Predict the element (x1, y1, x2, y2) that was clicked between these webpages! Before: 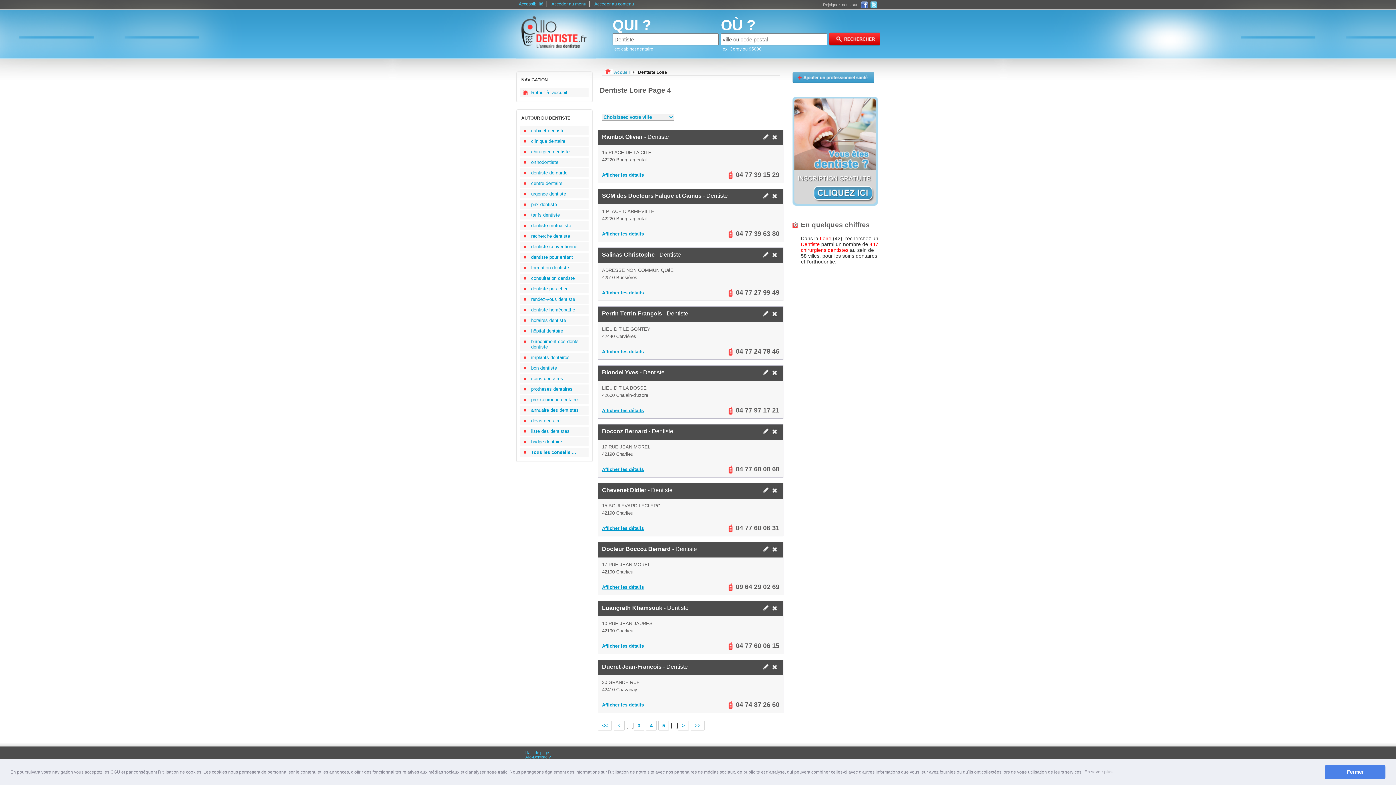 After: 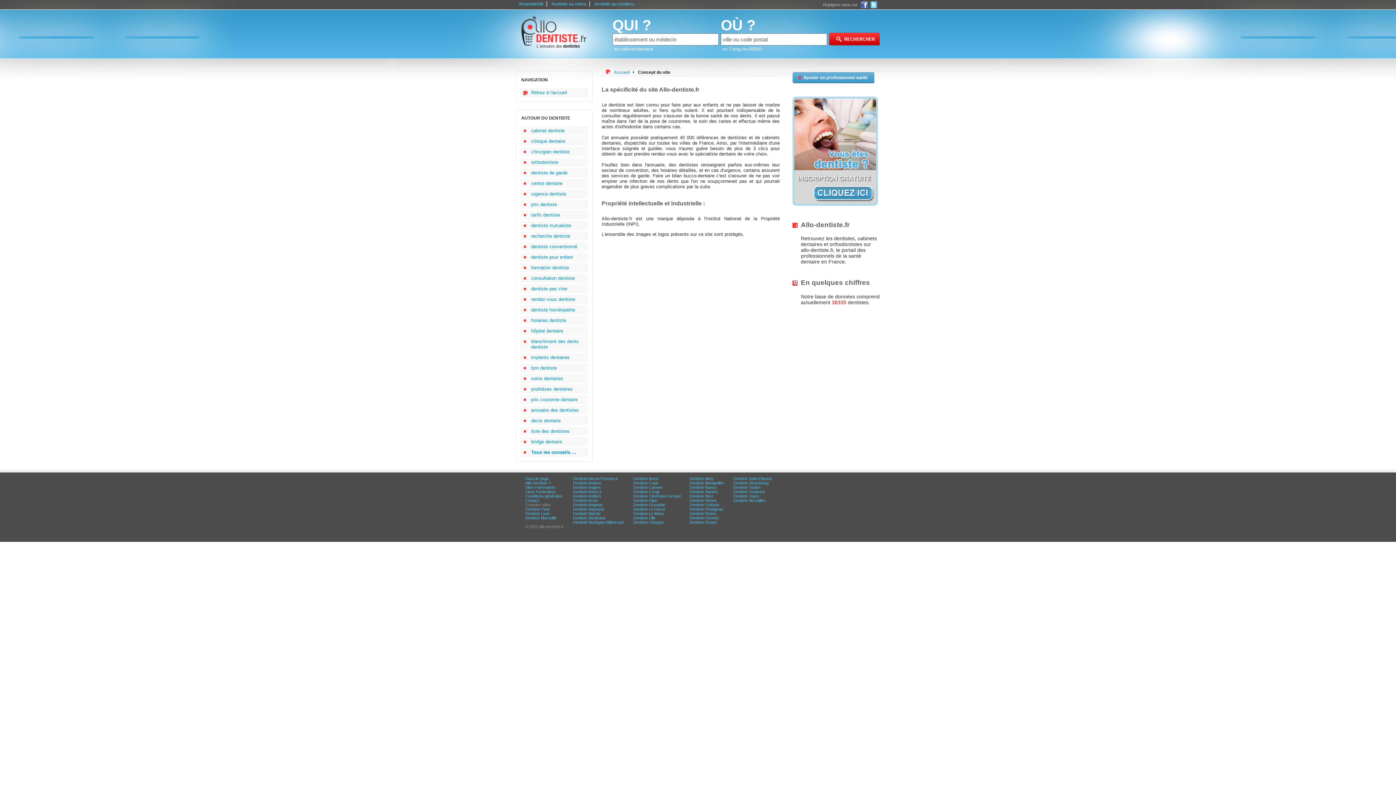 Action: bbox: (525, 755, 550, 759) label: Allo-Dentiste ?